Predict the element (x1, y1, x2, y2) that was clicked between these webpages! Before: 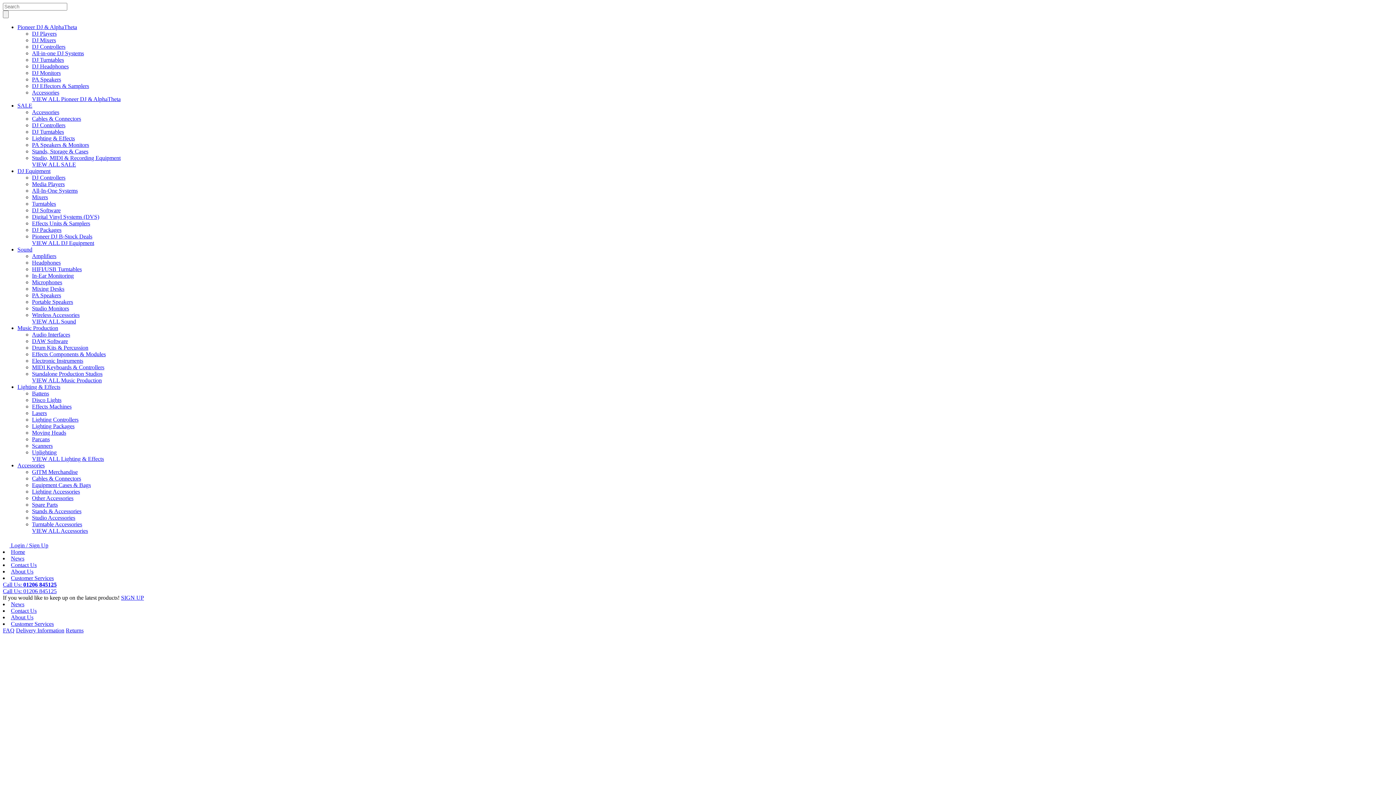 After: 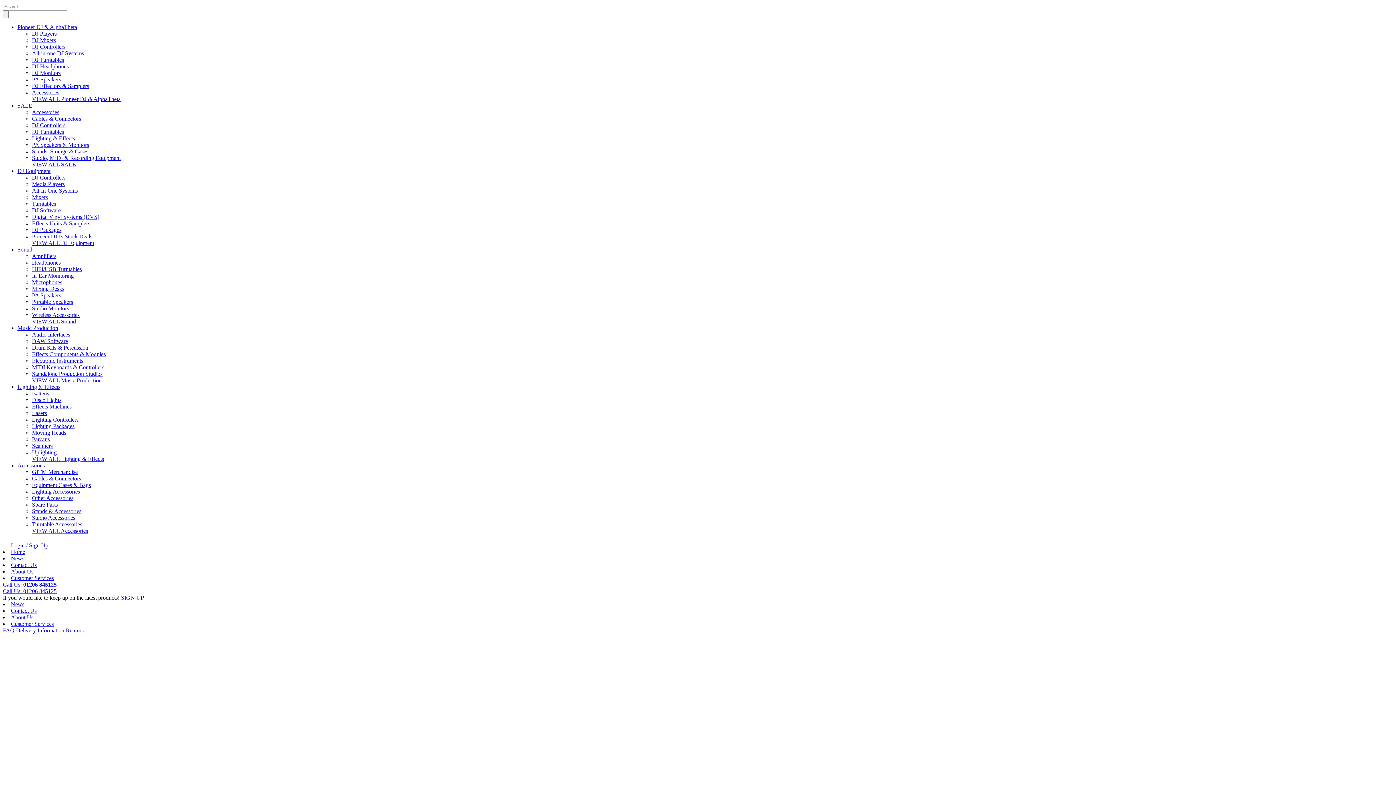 Action: bbox: (32, 233, 92, 239) label: Pioneer DJ B-Stock Deals